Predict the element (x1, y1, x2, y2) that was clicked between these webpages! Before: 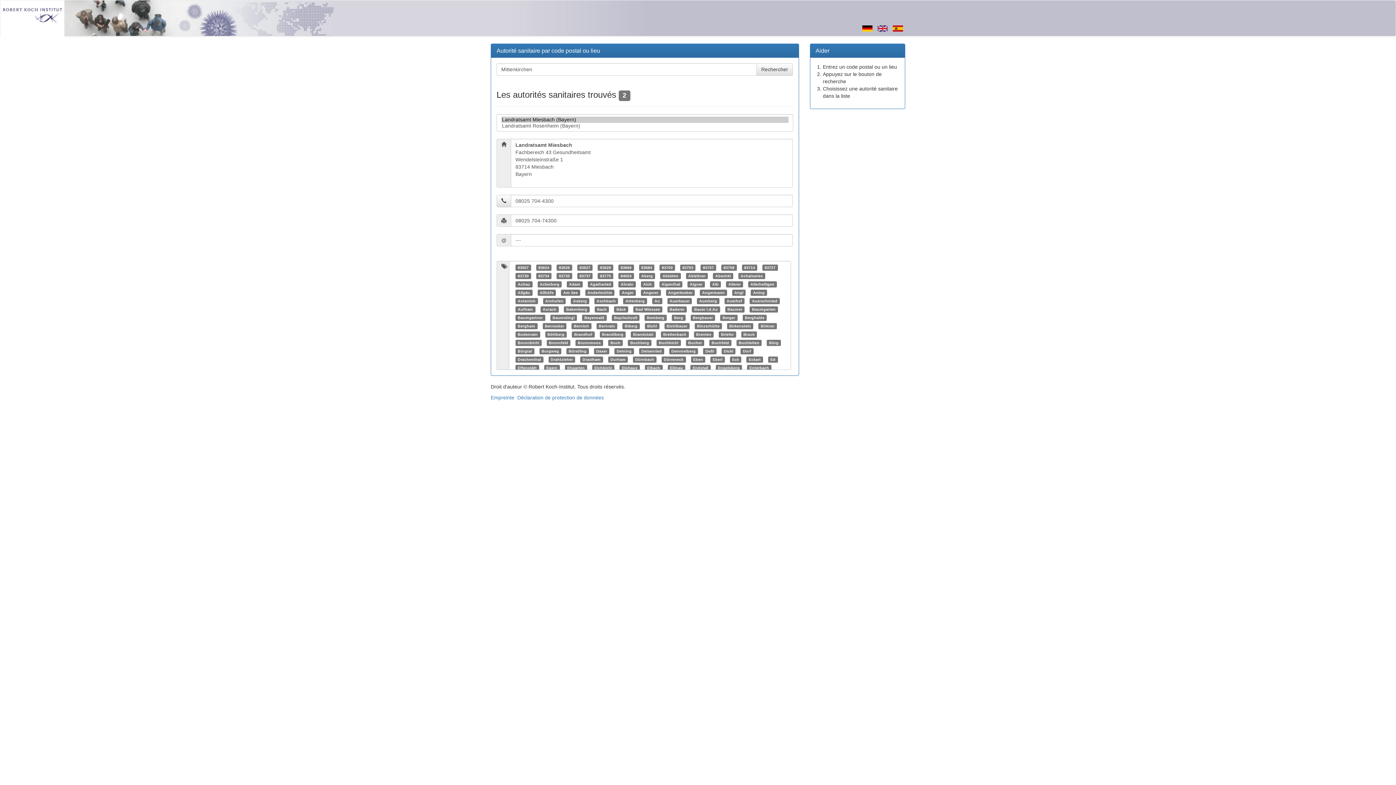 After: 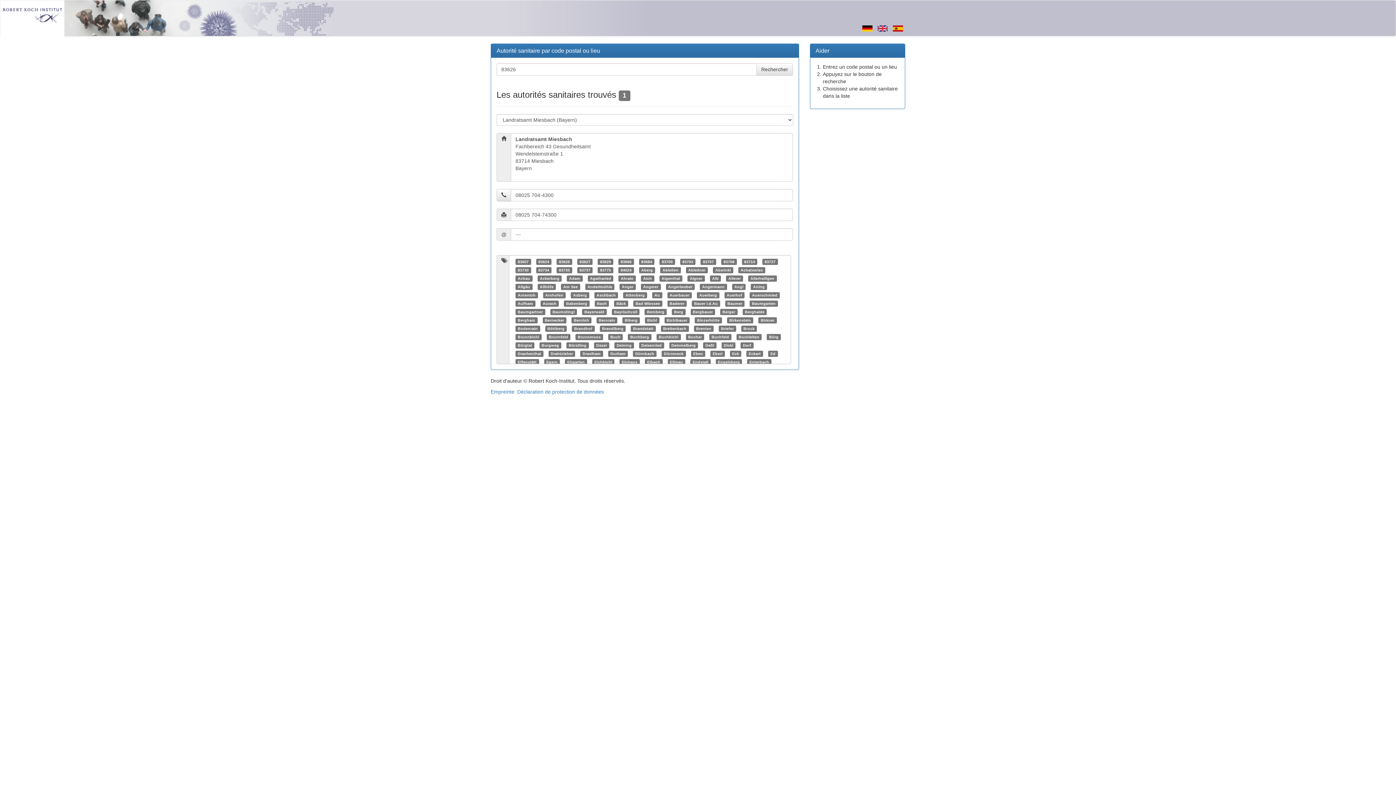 Action: bbox: (559, 265, 569, 269) label: 83626